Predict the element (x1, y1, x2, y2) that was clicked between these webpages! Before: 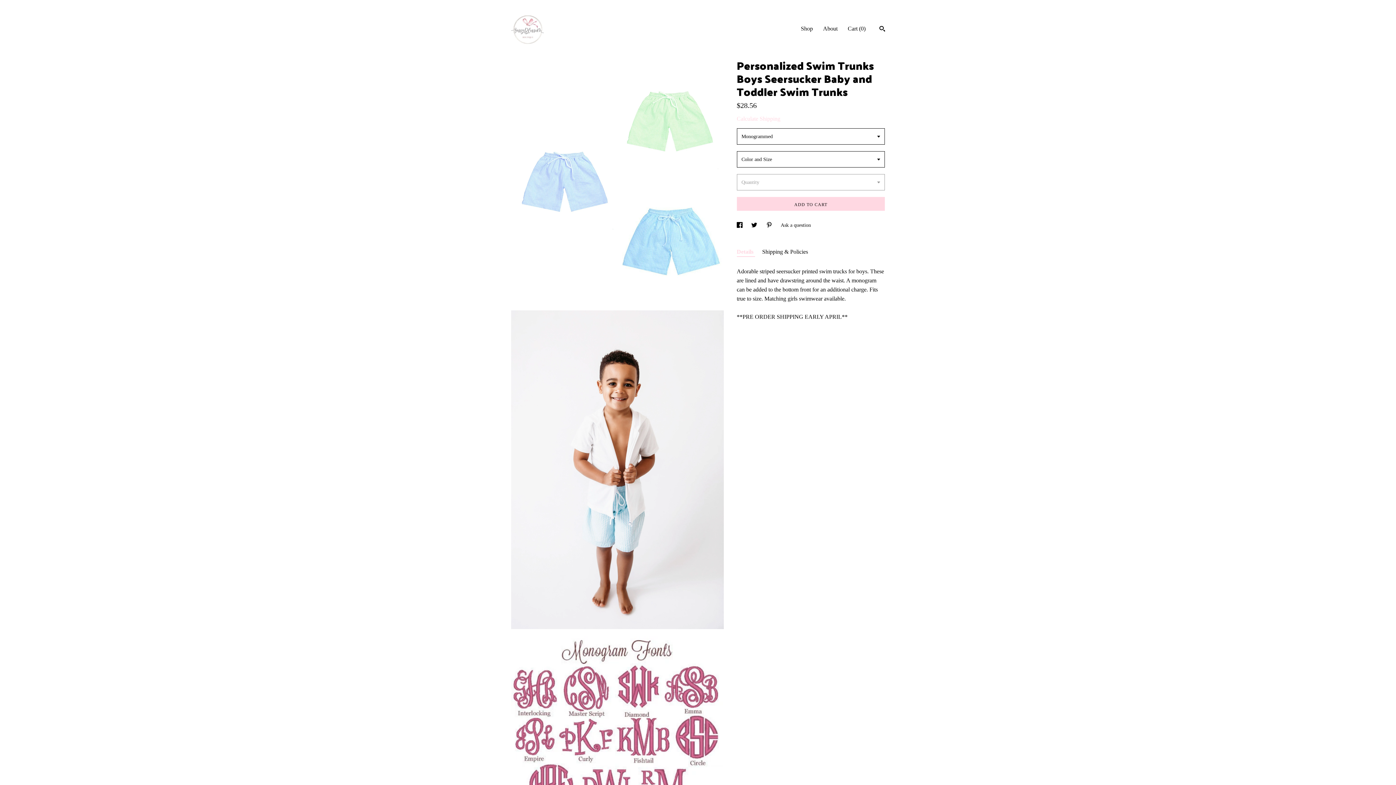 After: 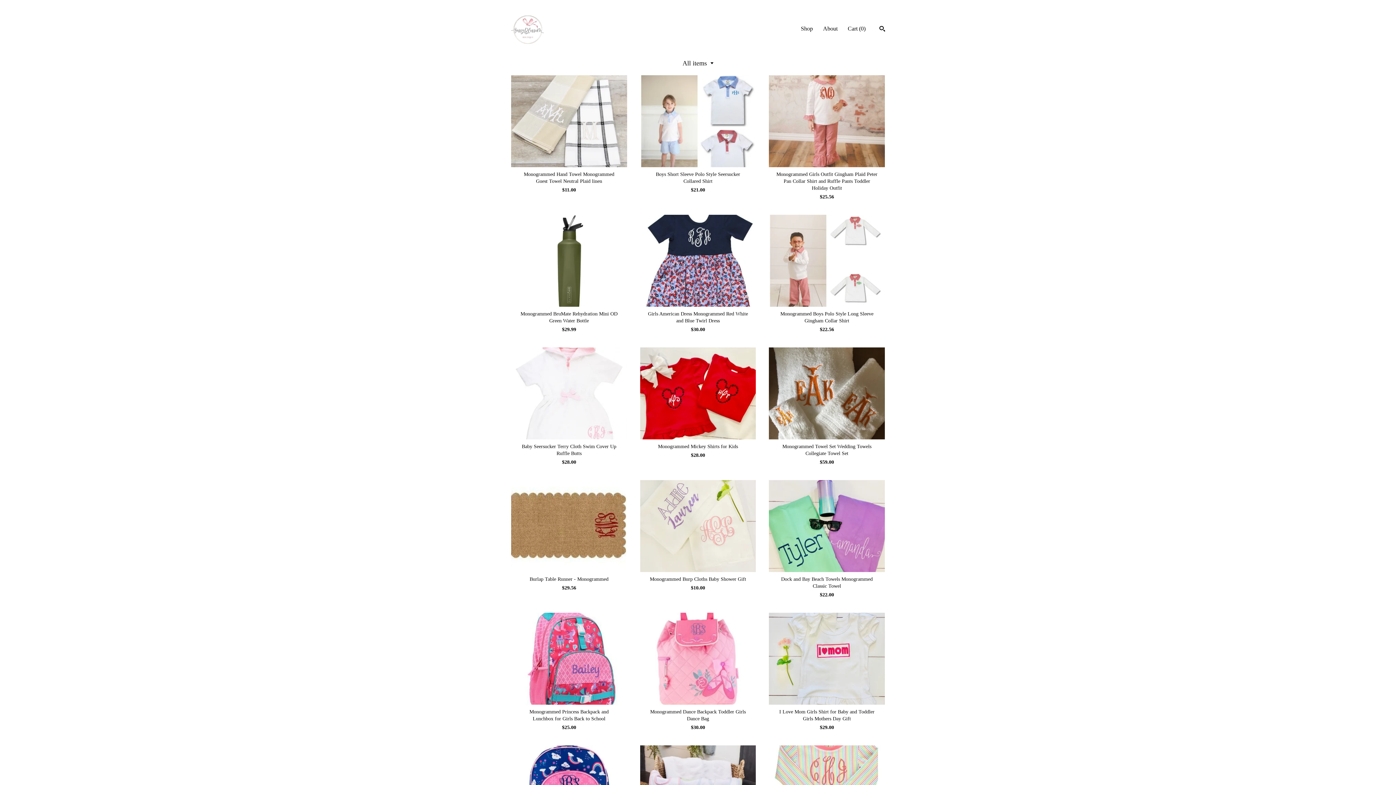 Action: label: Shop bbox: (801, 25, 813, 31)